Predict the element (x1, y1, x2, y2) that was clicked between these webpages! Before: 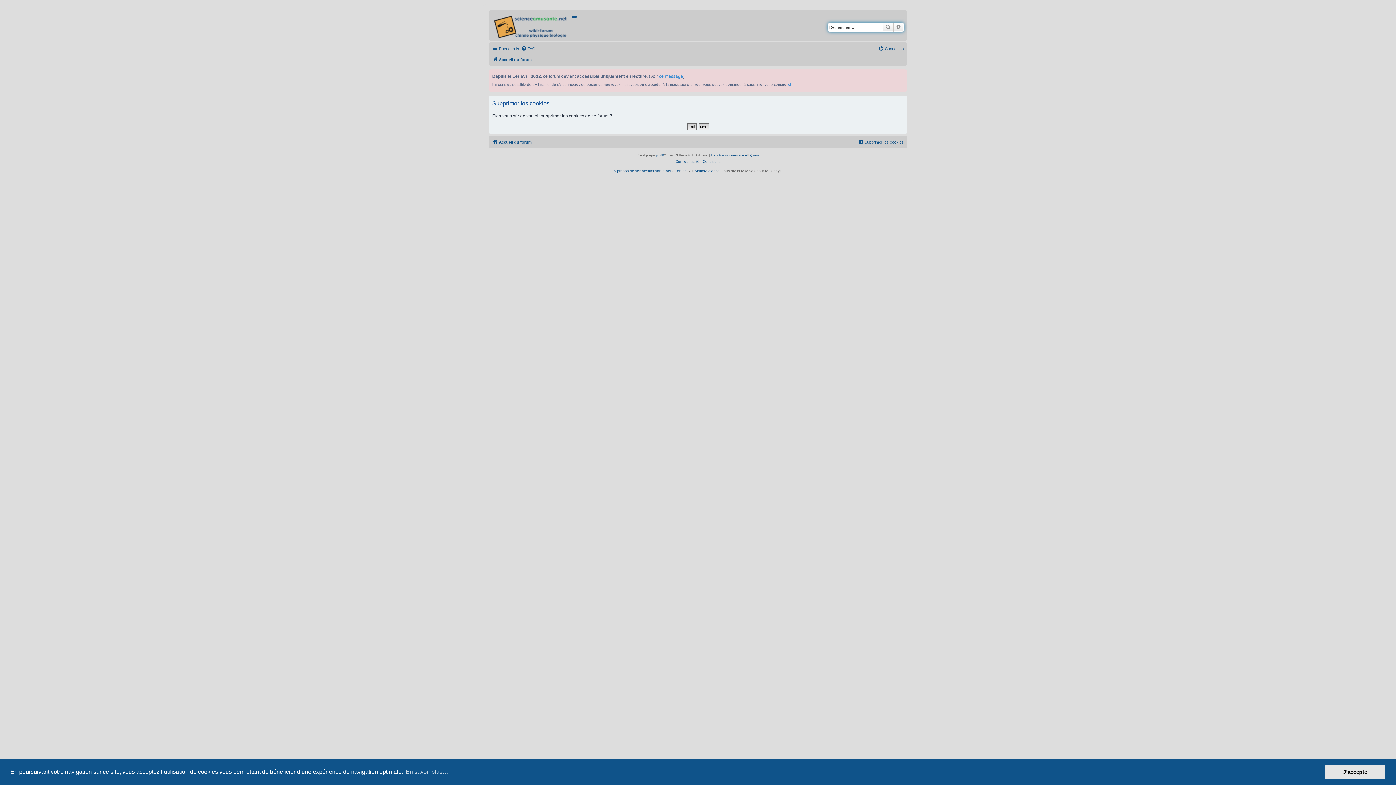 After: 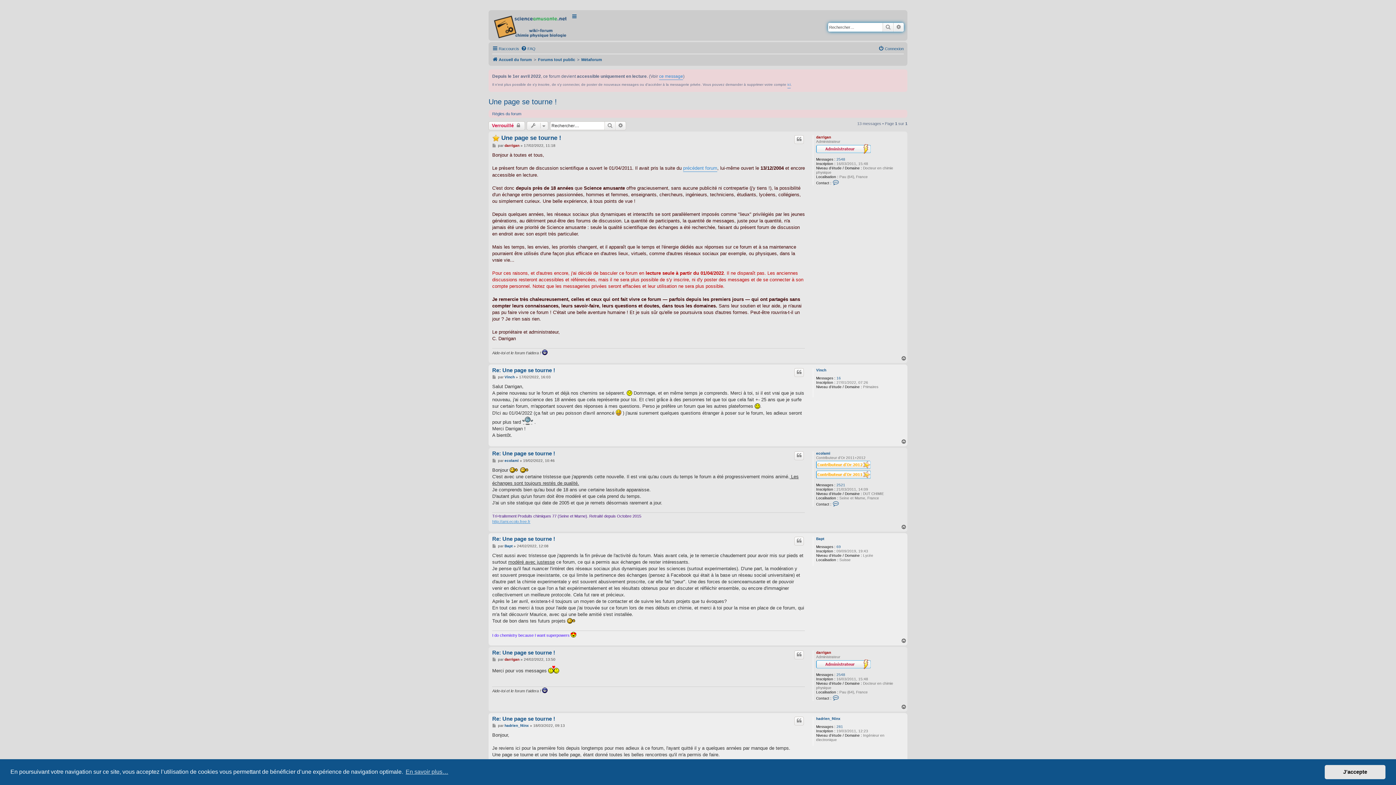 Action: bbox: (659, 73, 683, 80) label: ce message